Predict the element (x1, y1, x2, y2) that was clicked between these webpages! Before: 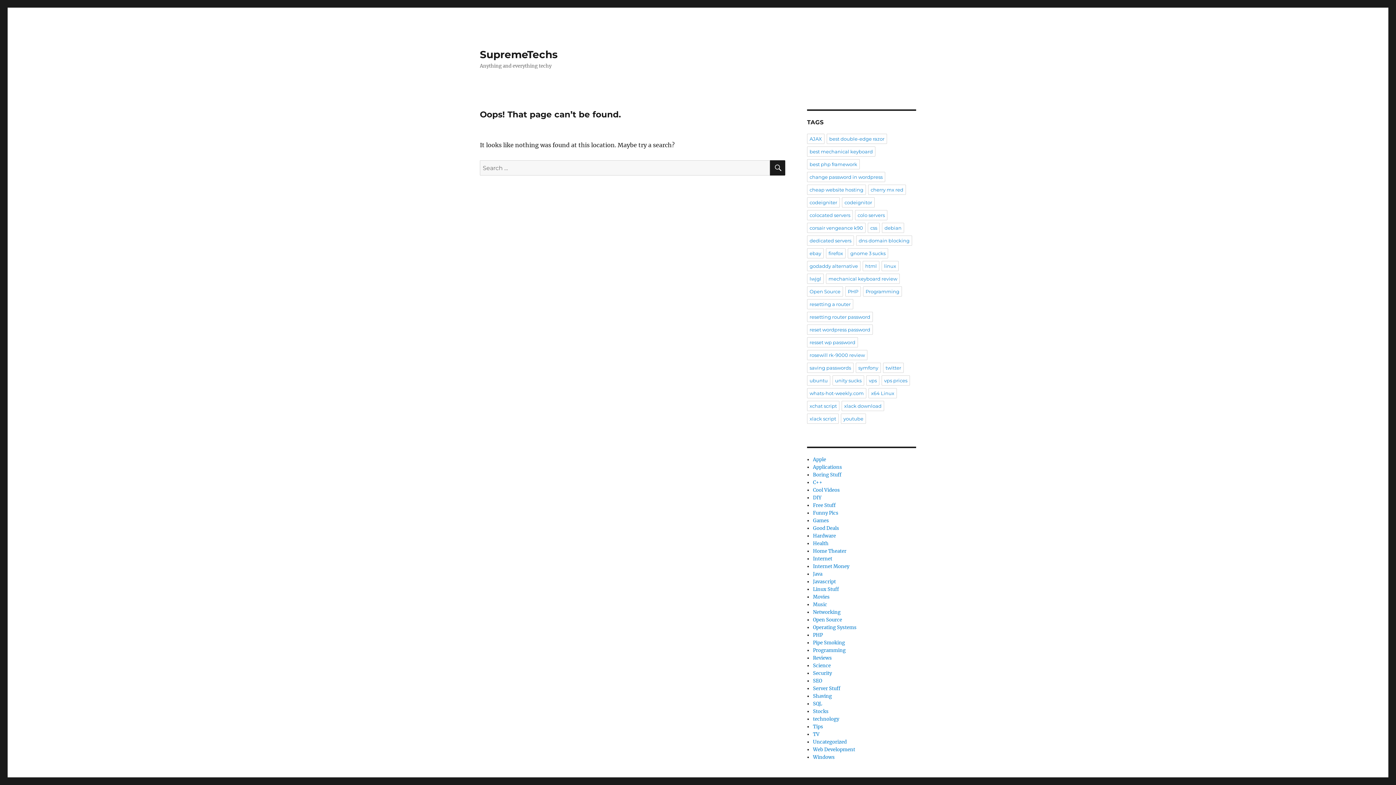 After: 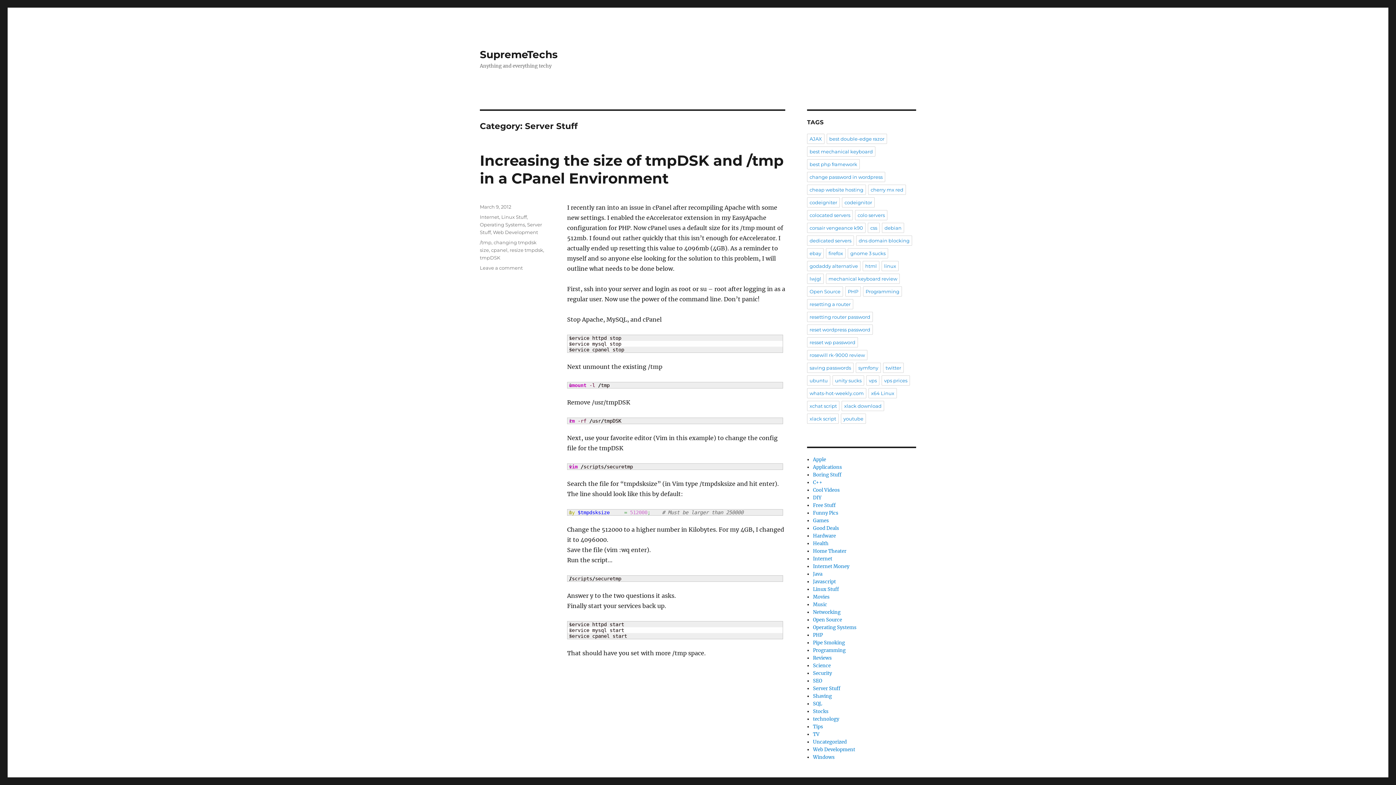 Action: label: Server Stuff bbox: (813, 685, 840, 692)